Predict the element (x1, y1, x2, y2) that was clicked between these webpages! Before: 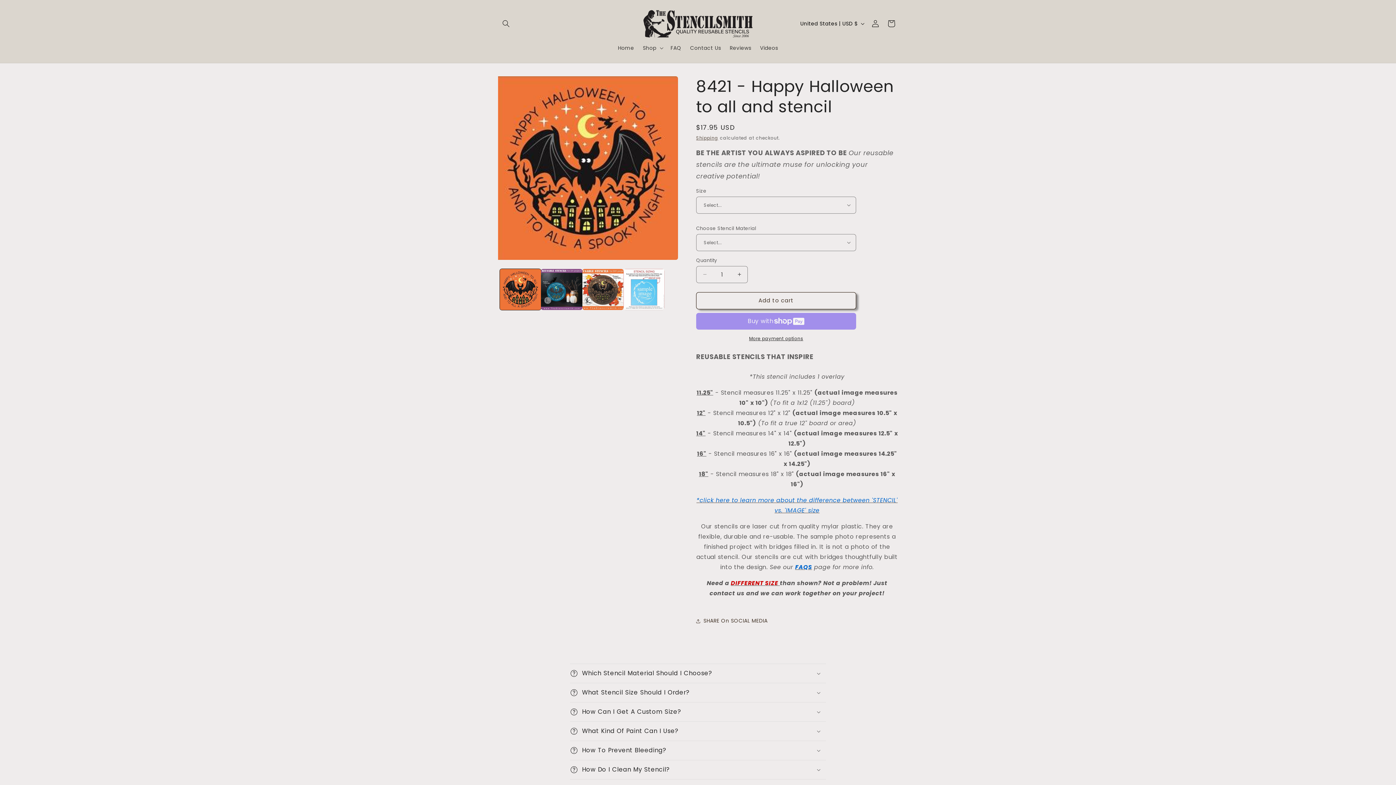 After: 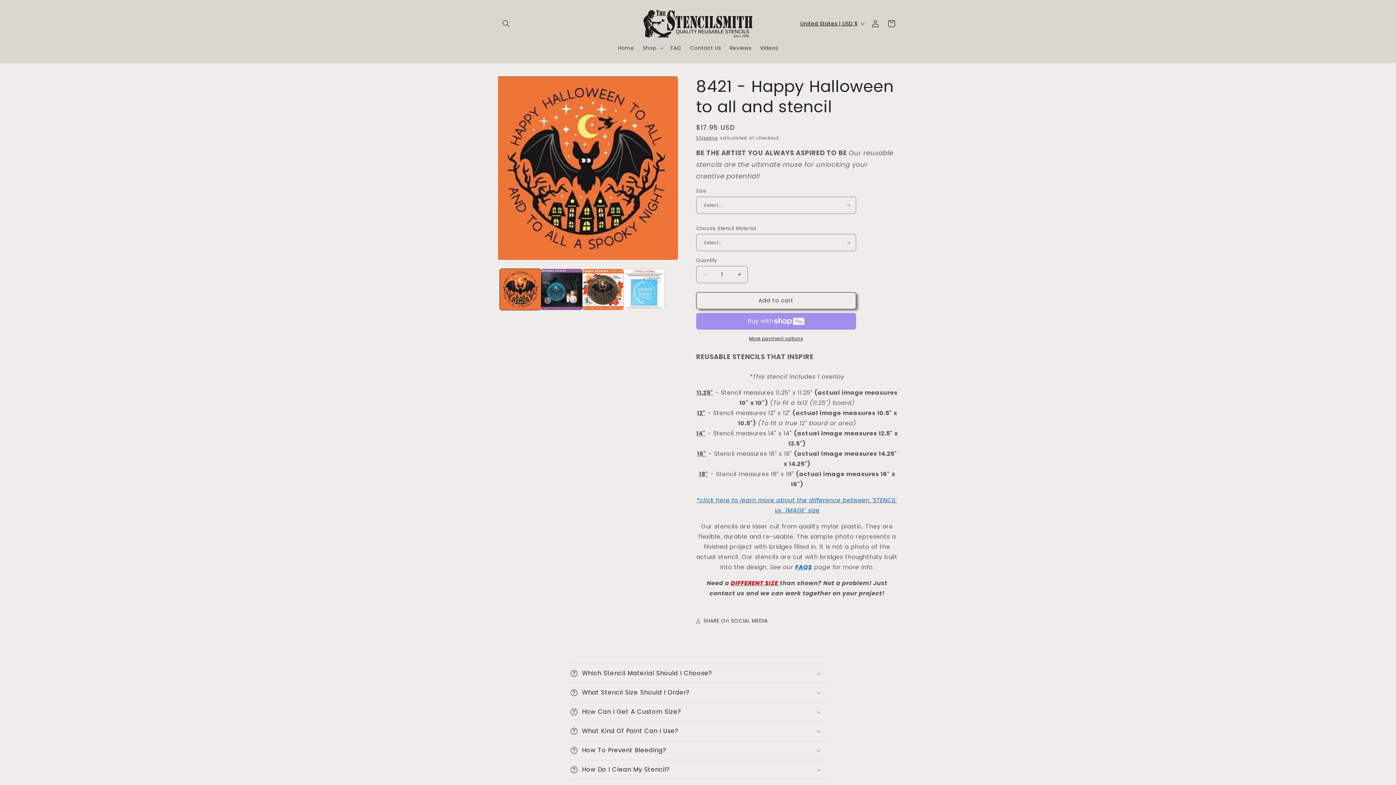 Action: bbox: (796, 16, 867, 30) label: United States | USD $